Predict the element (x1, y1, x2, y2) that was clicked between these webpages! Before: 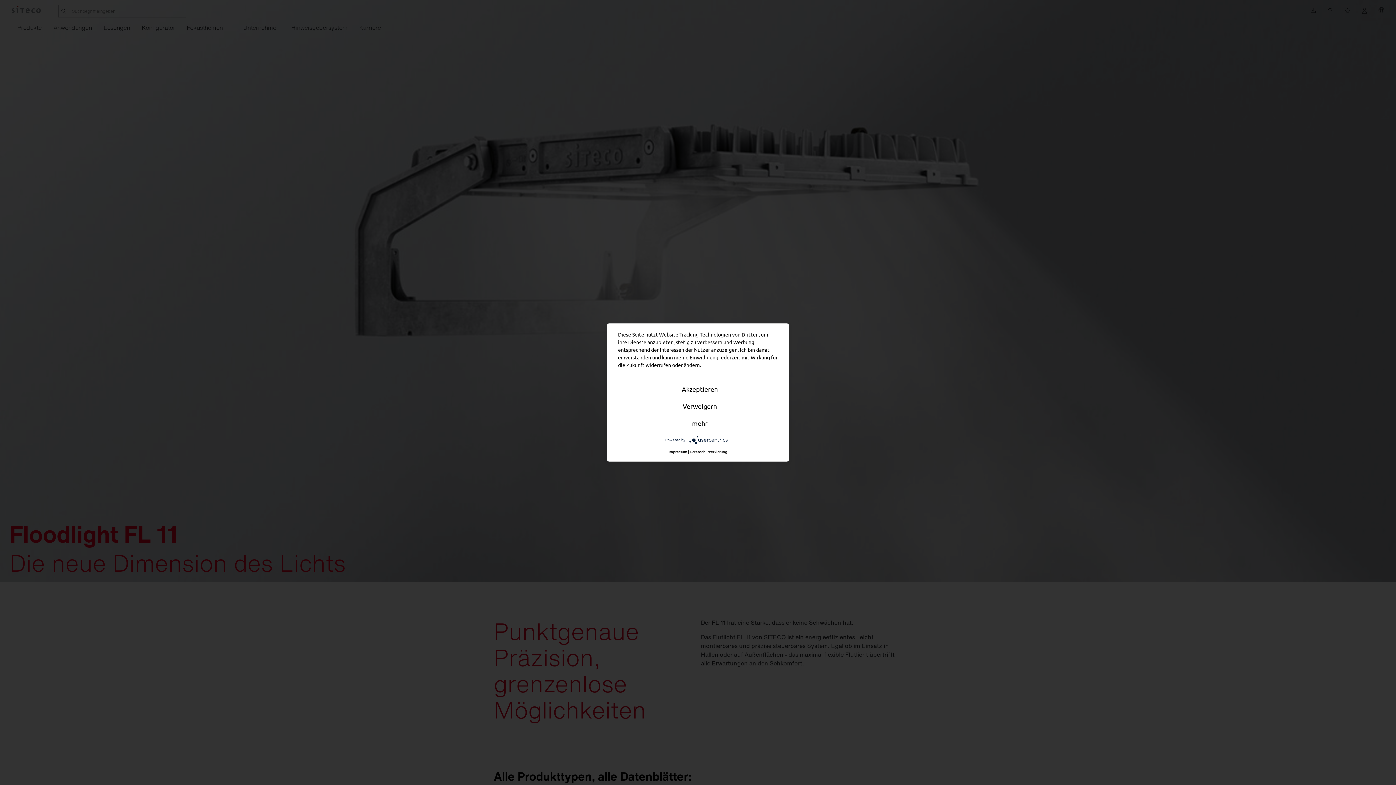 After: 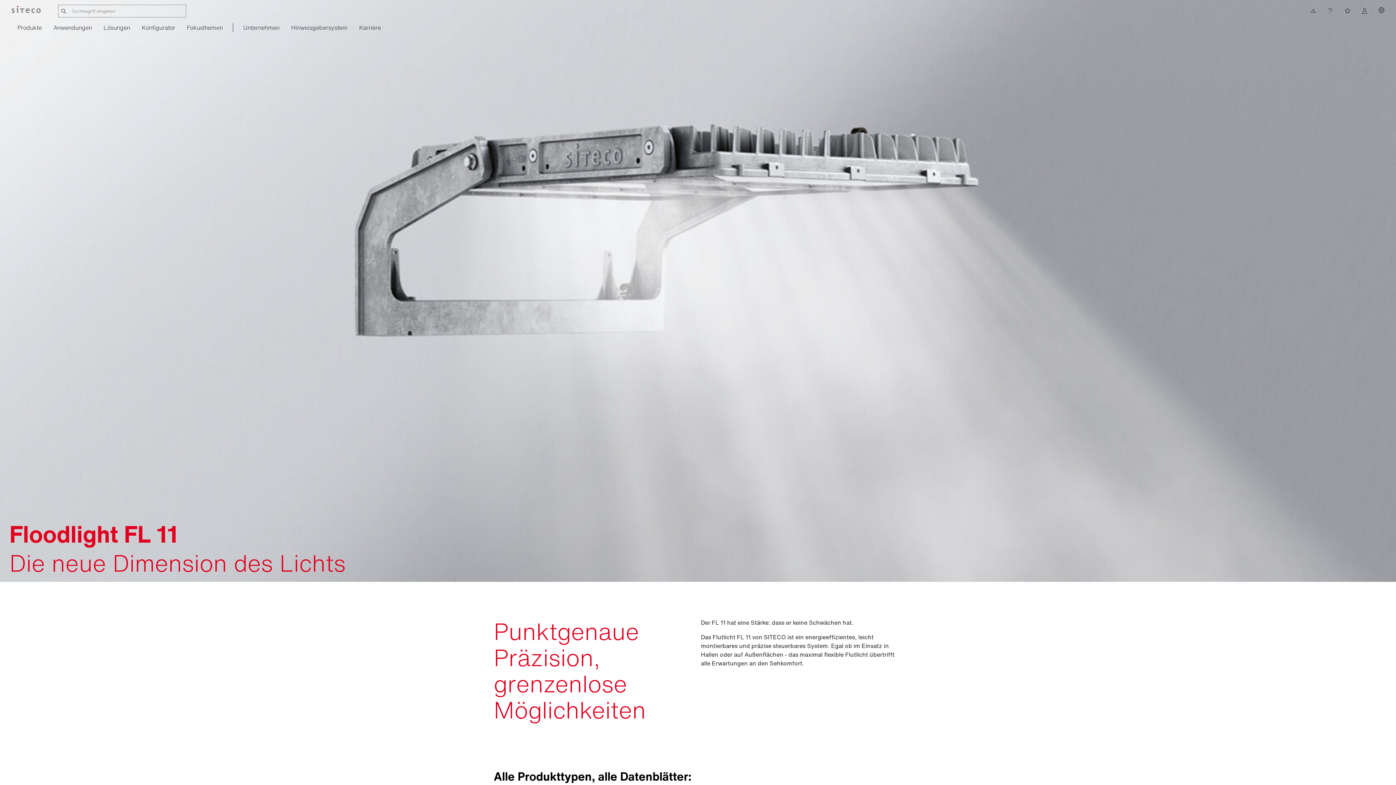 Action: label: Verweigern bbox: (620, 398, 780, 414)